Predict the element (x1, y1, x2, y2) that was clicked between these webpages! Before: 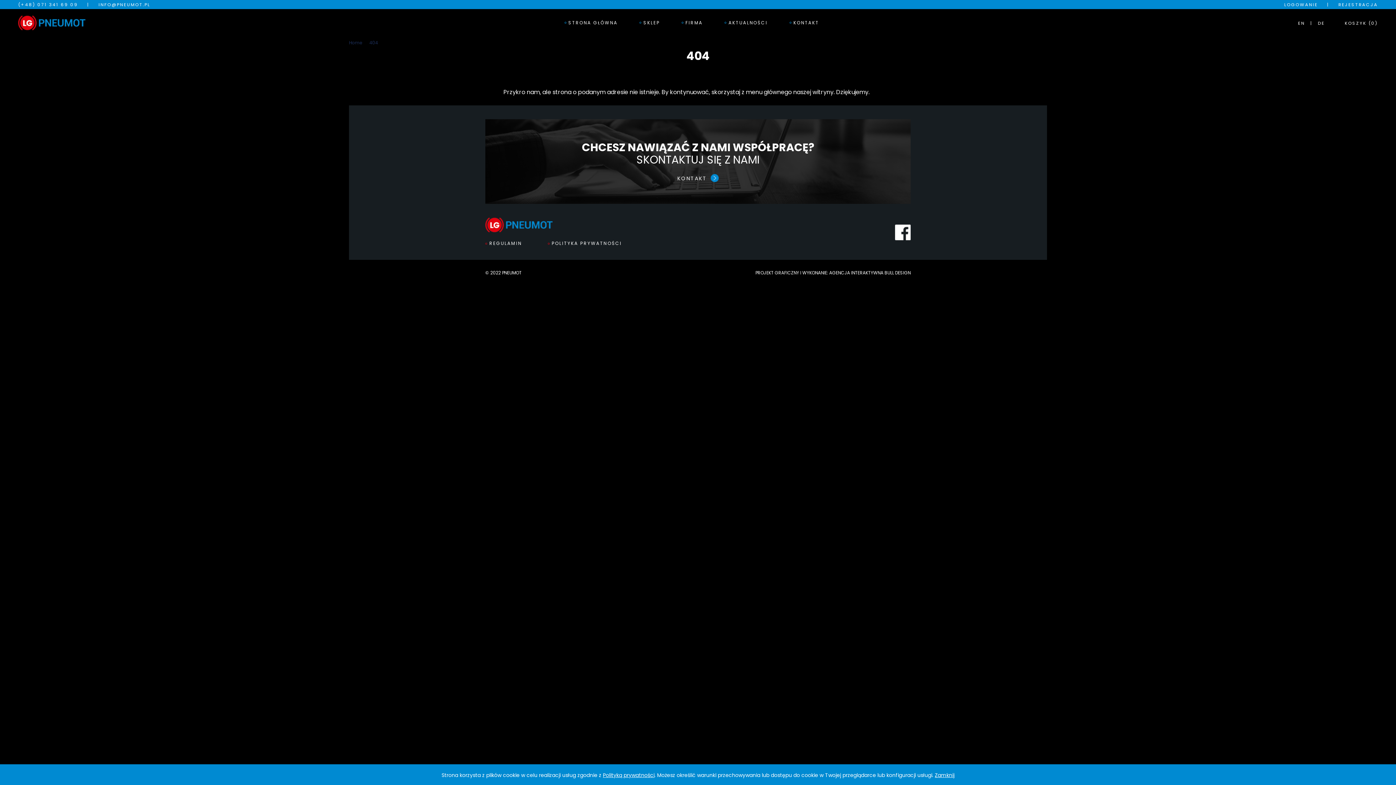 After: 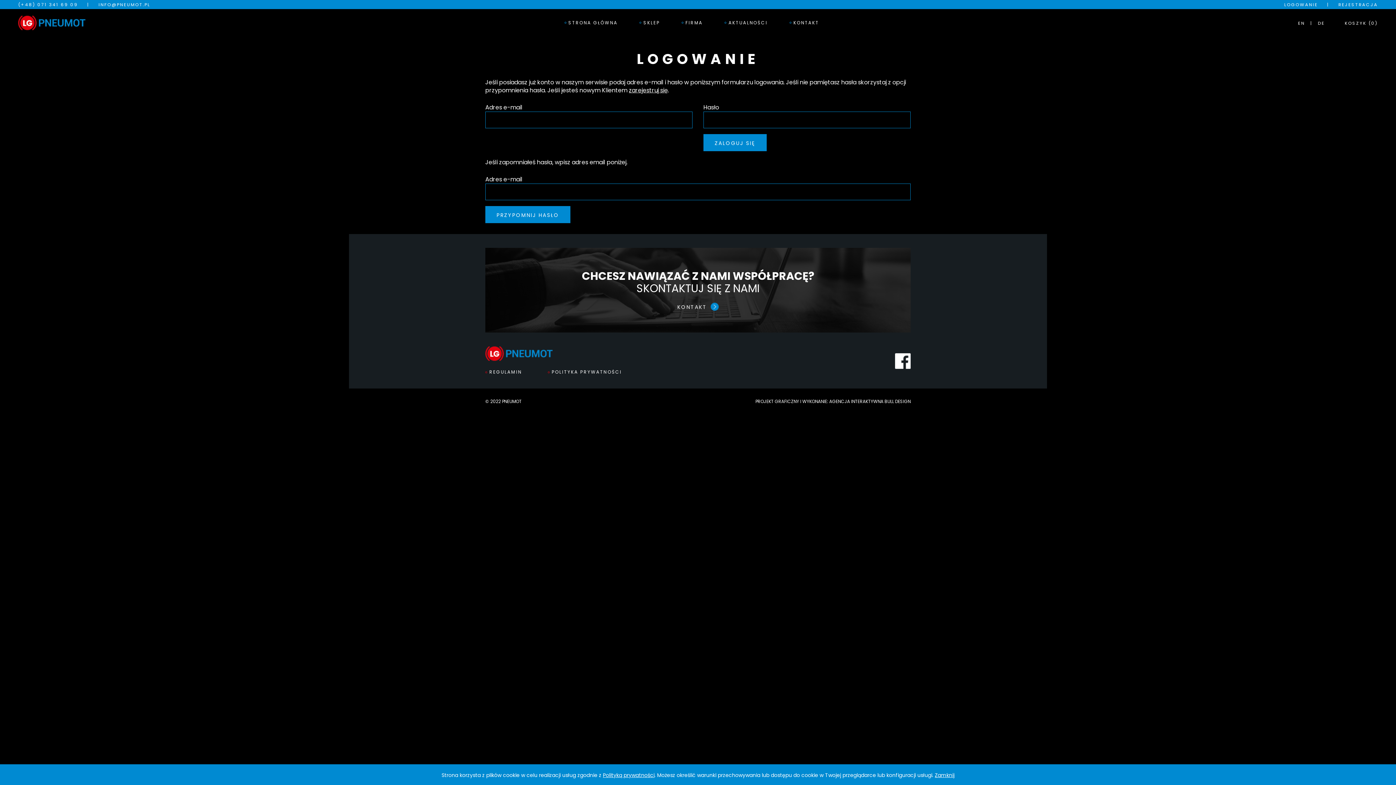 Action: bbox: (1284, 1, 1318, 7) label: LOGOWANIE